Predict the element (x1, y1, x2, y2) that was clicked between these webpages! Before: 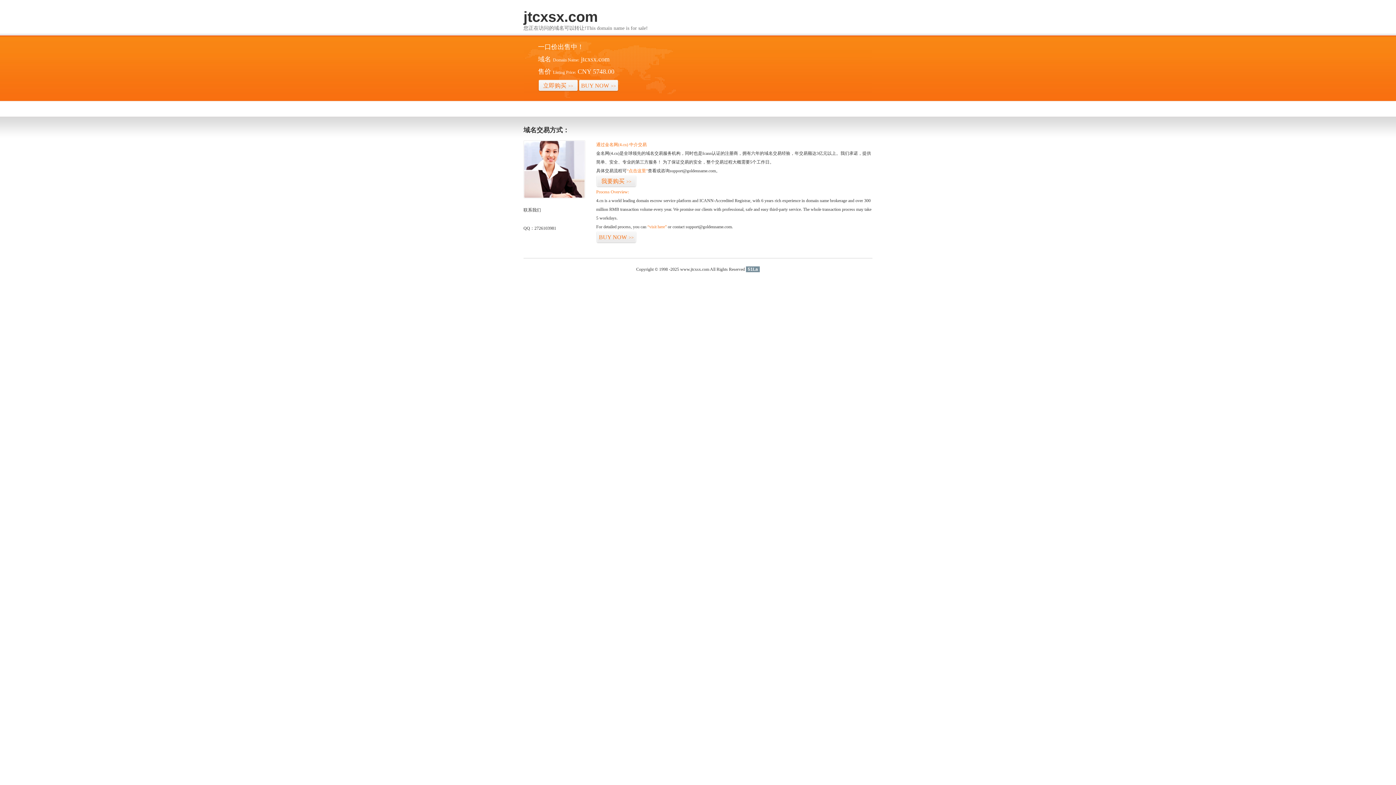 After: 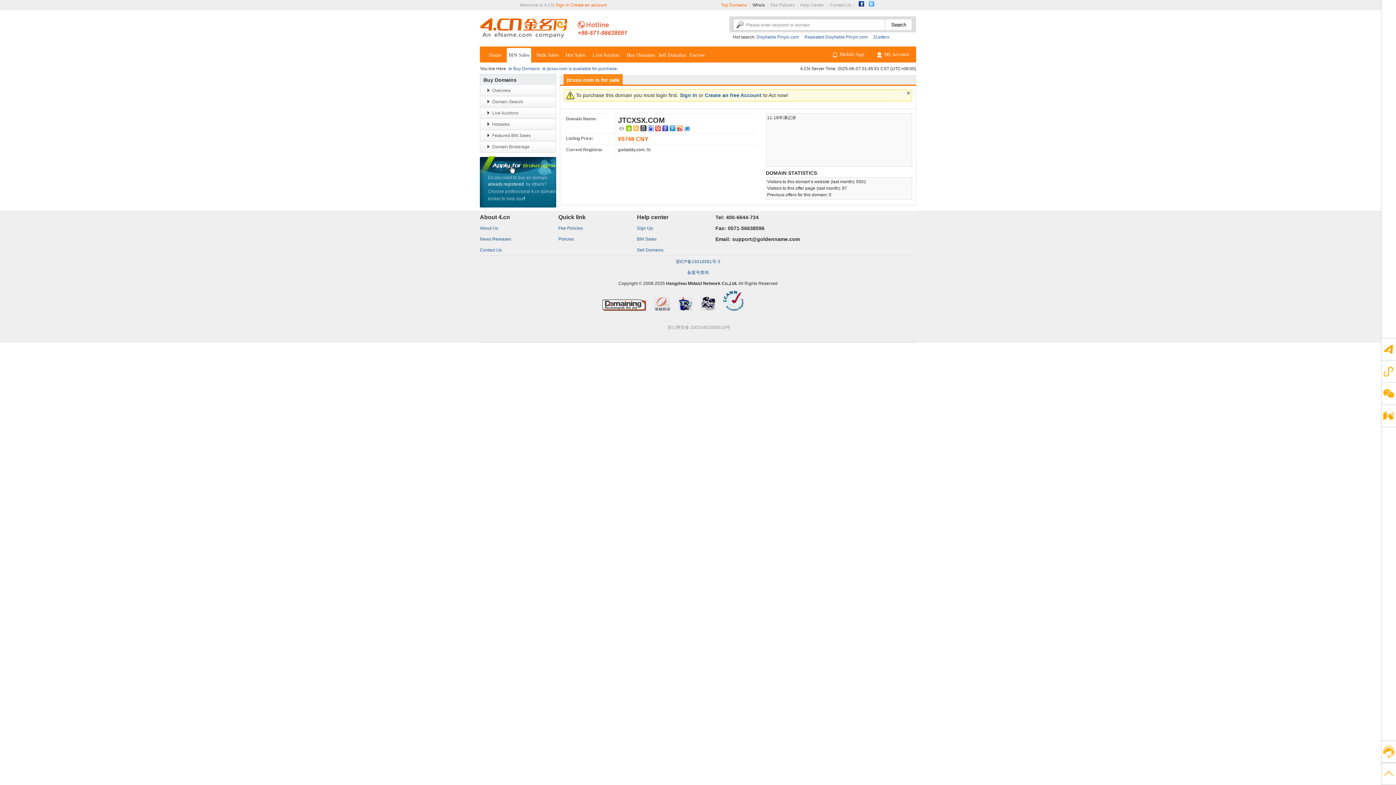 Action: bbox: (596, 231, 636, 243) label: BUY NOW>>